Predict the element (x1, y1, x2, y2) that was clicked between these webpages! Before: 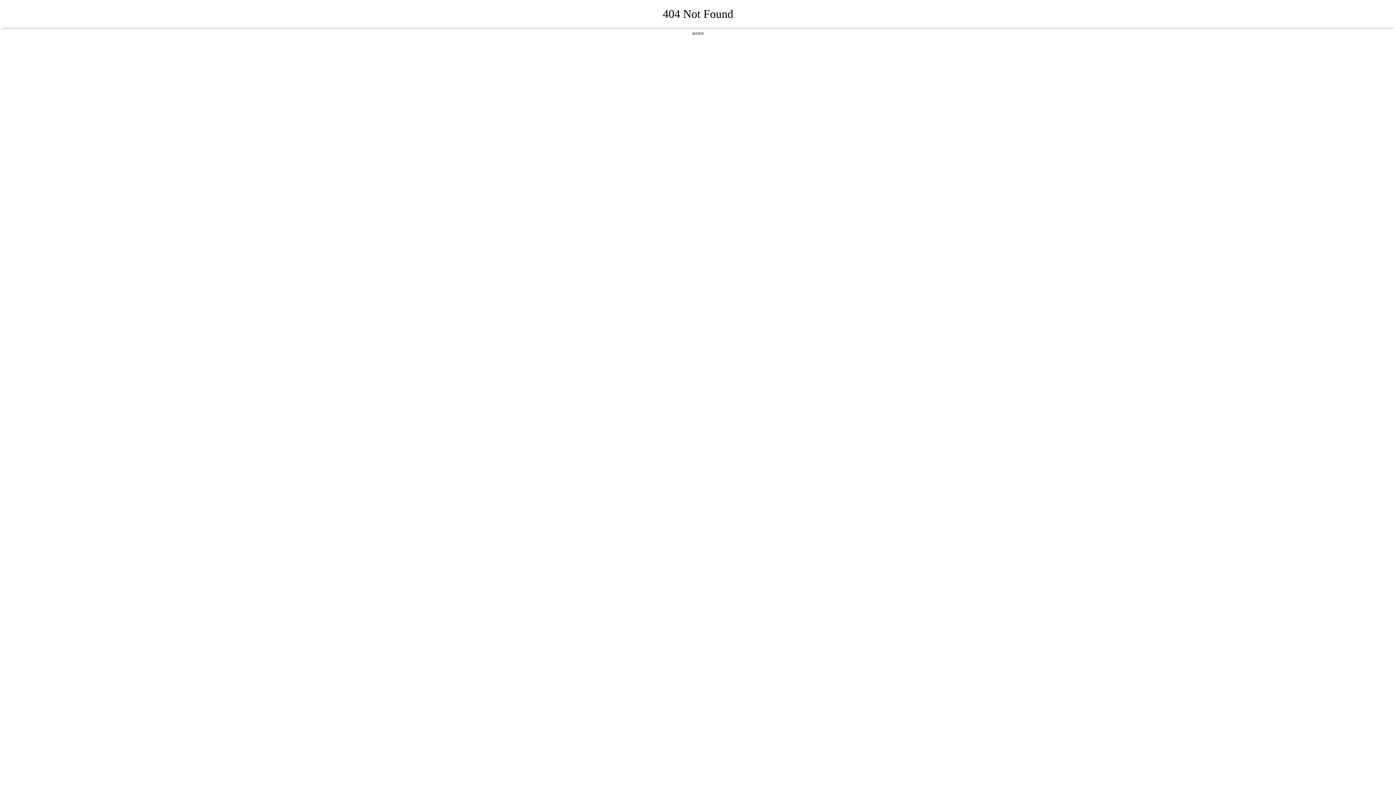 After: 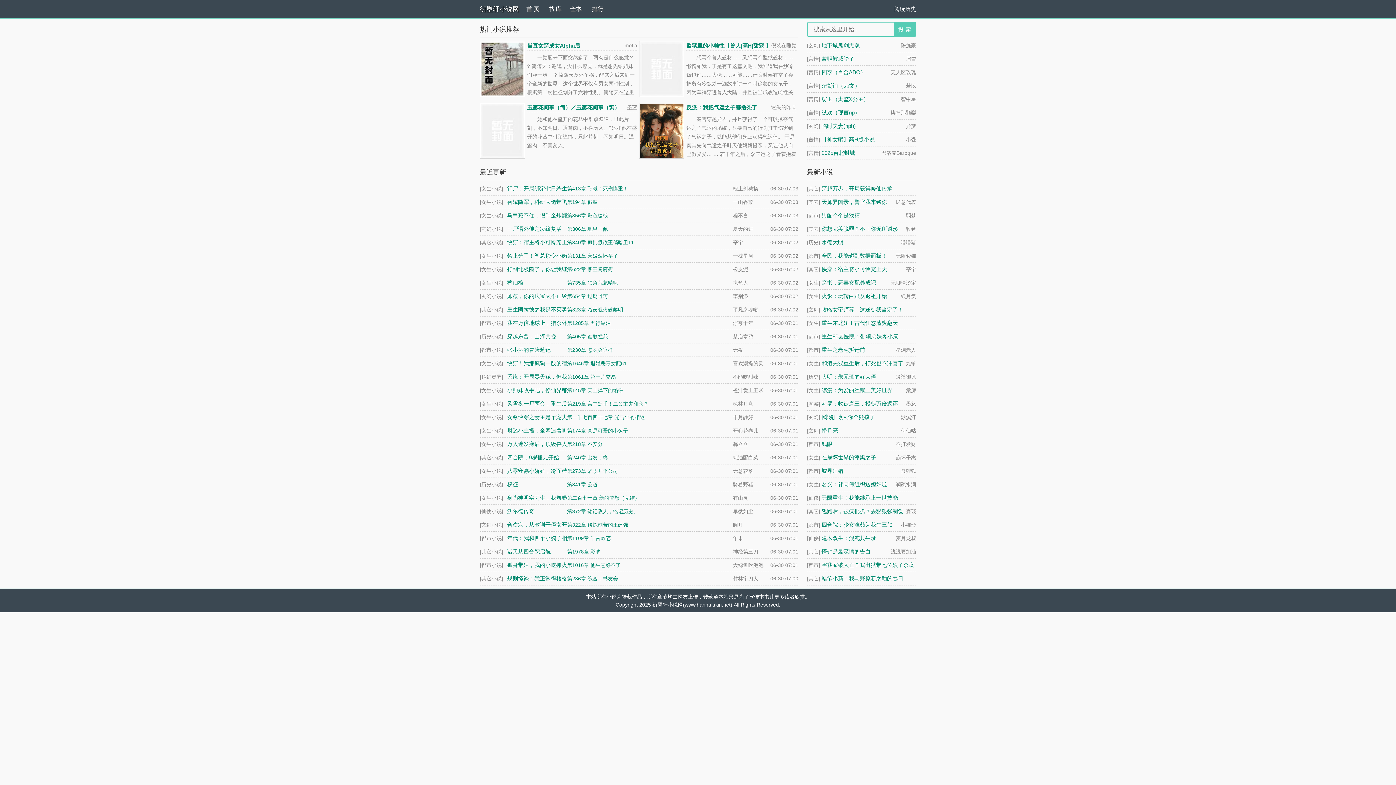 Action: label: 返回首页 bbox: (692, 31, 704, 35)